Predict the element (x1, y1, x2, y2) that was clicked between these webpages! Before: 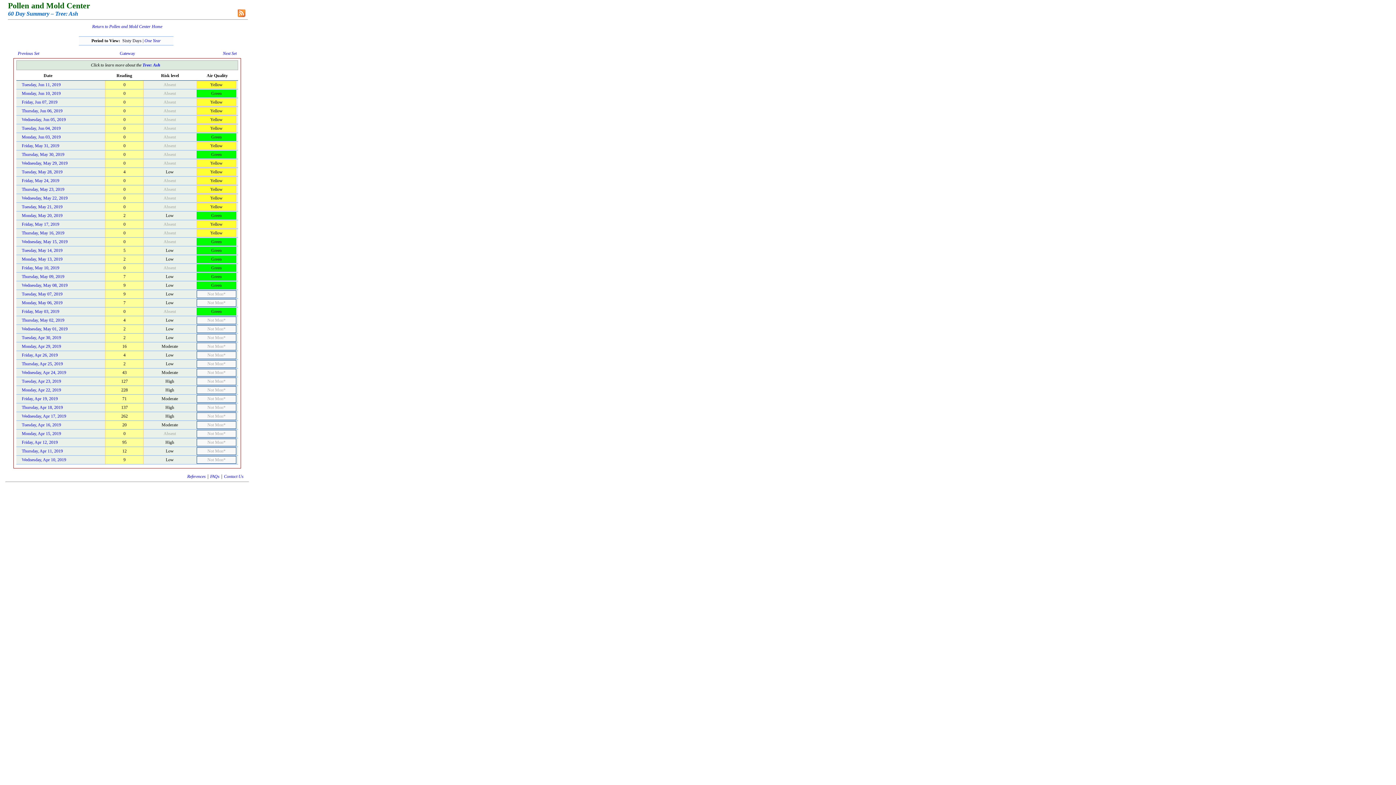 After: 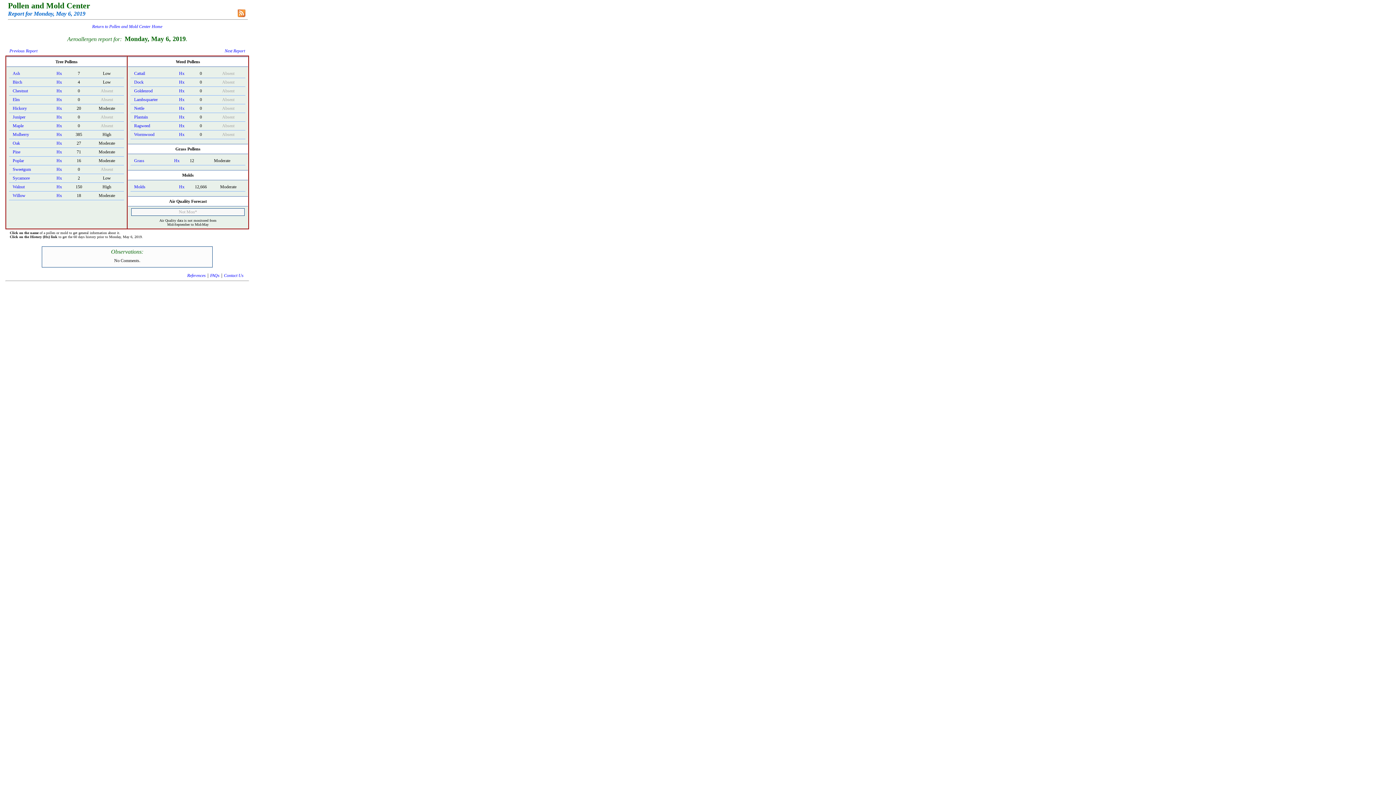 Action: bbox: (21, 300, 62, 305) label: Monday, May 06, 2019